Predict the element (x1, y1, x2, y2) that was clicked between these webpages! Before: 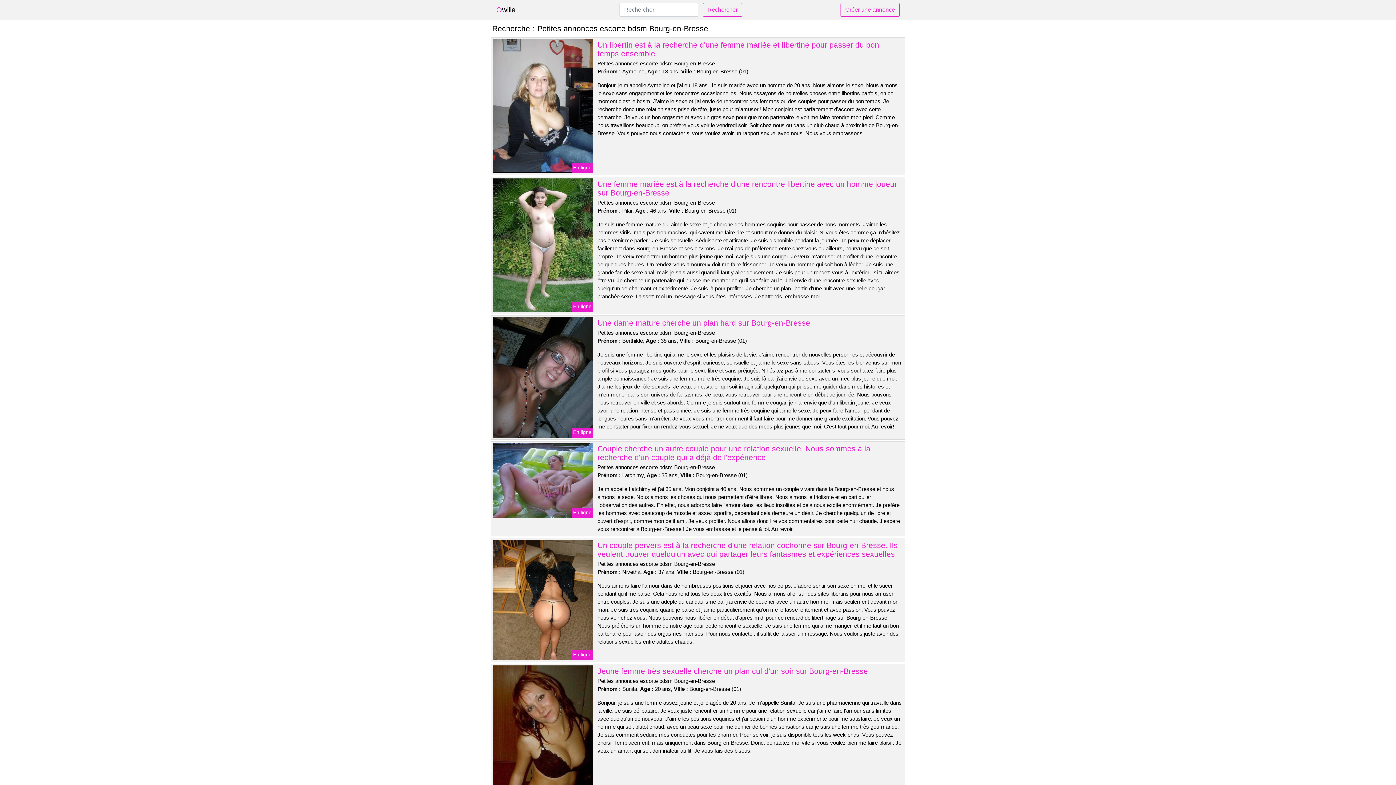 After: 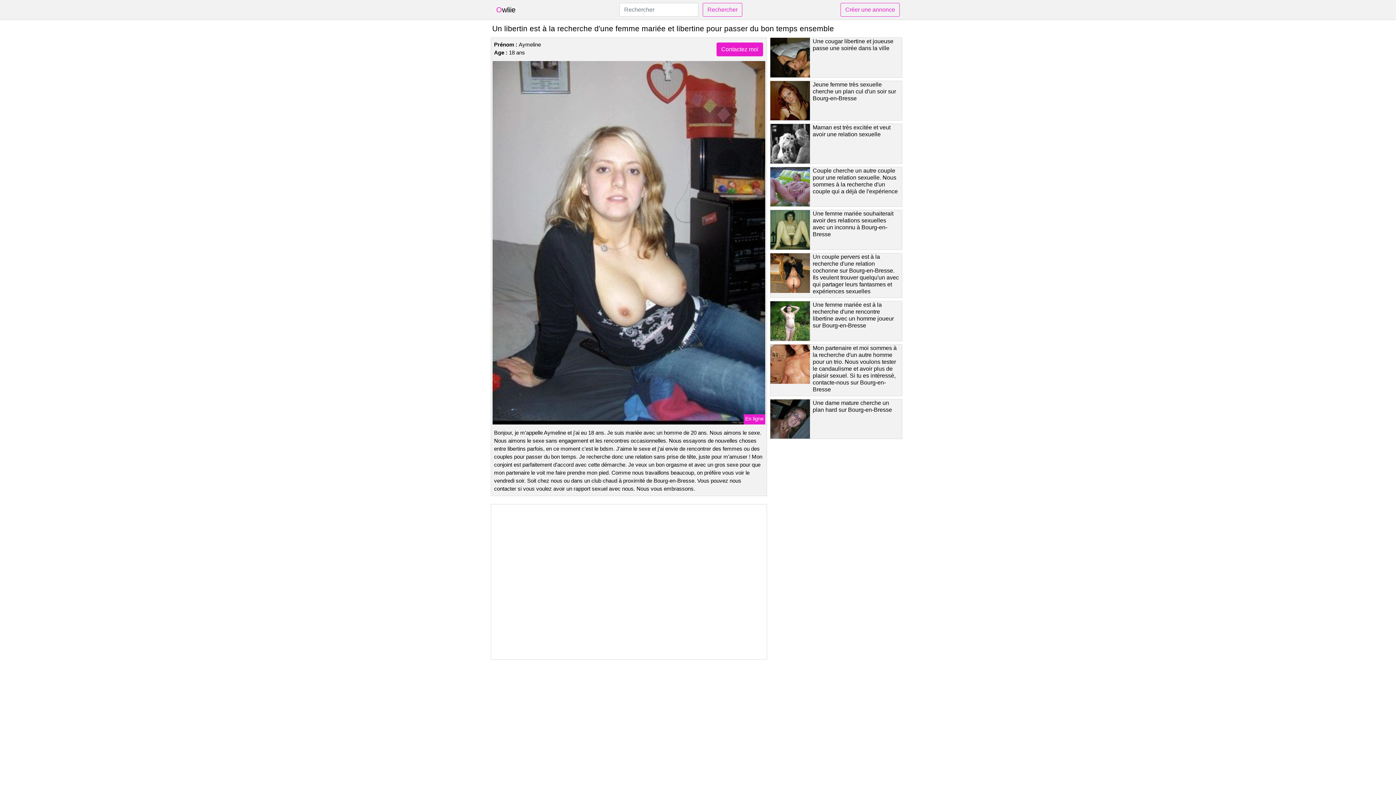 Action: bbox: (491, 102, 594, 108)